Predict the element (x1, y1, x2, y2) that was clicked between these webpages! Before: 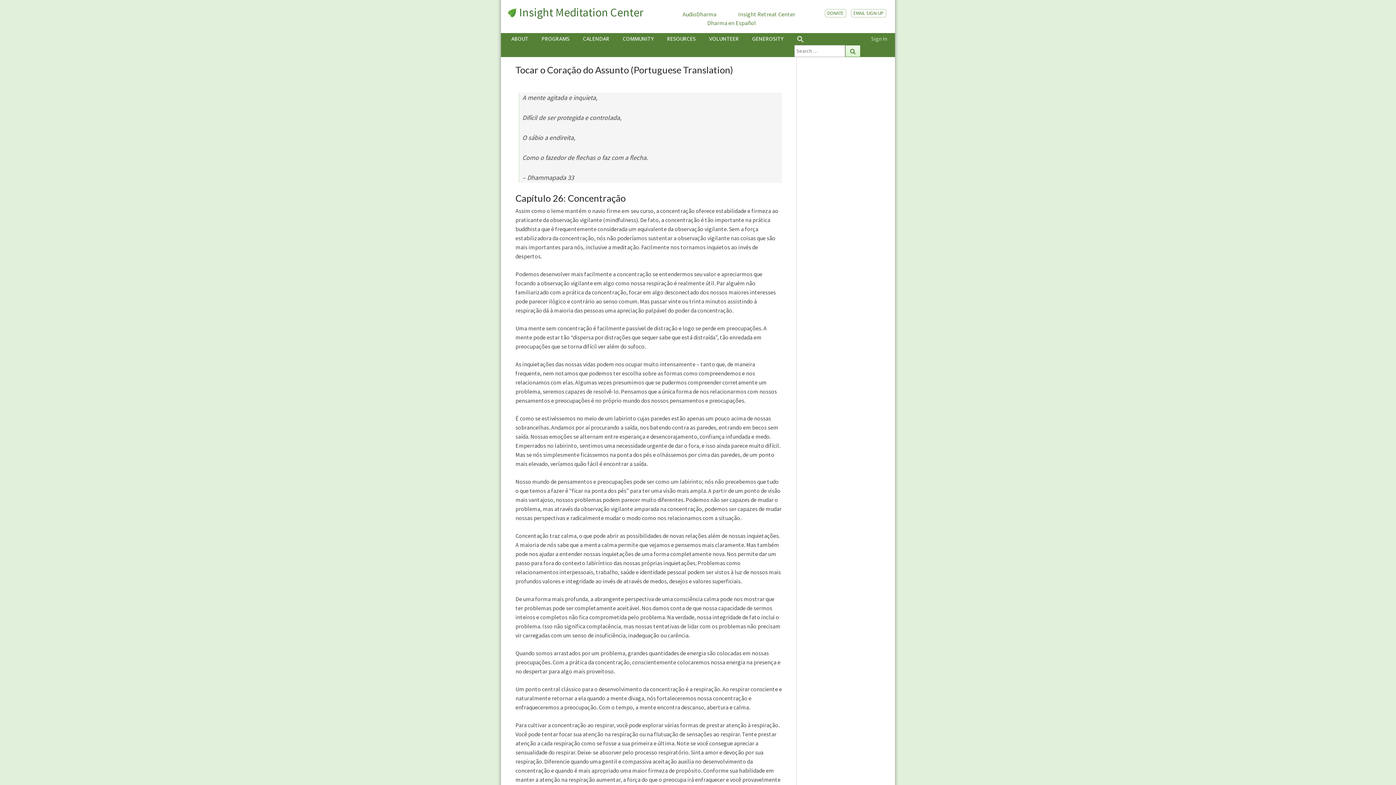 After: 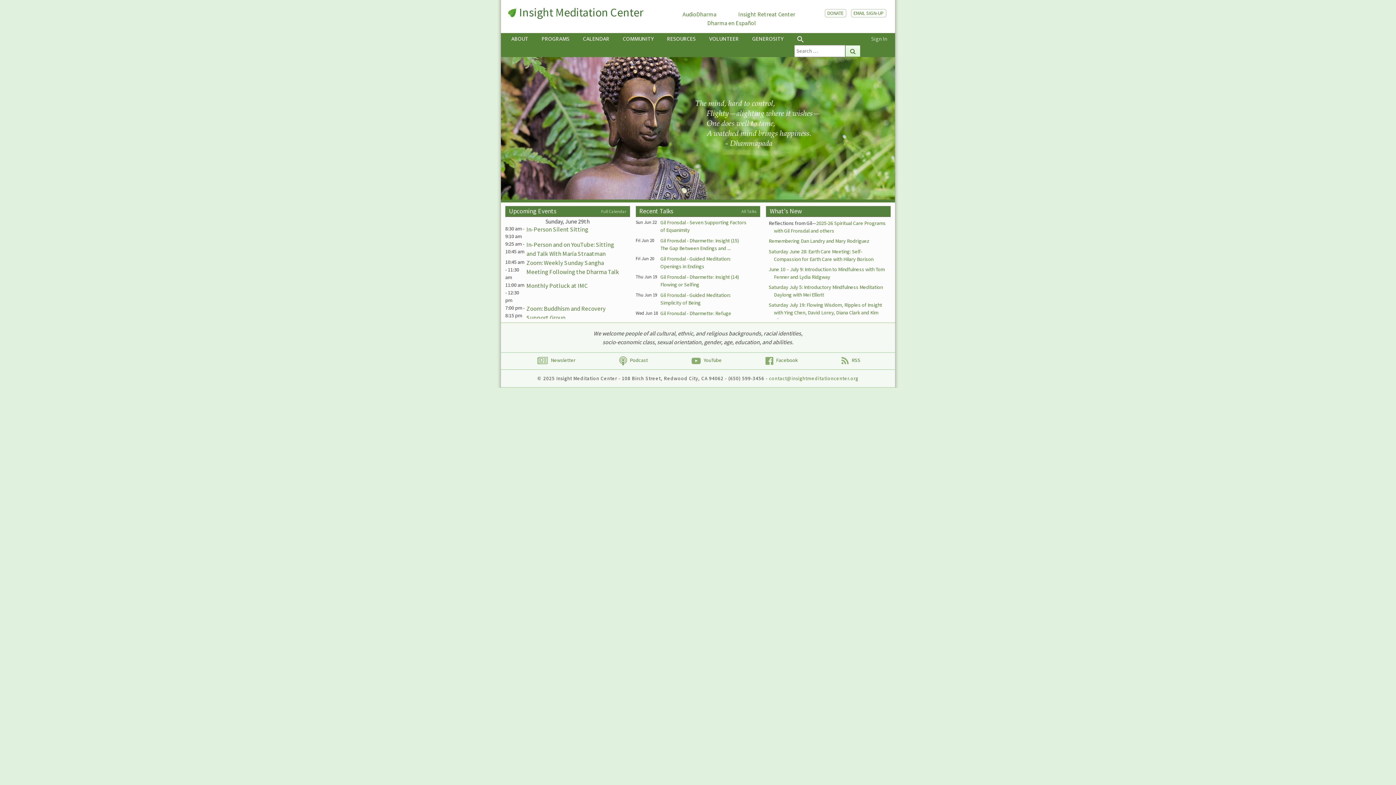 Action: label: Insight Meditation Center bbox: (506, 5, 643, 19)